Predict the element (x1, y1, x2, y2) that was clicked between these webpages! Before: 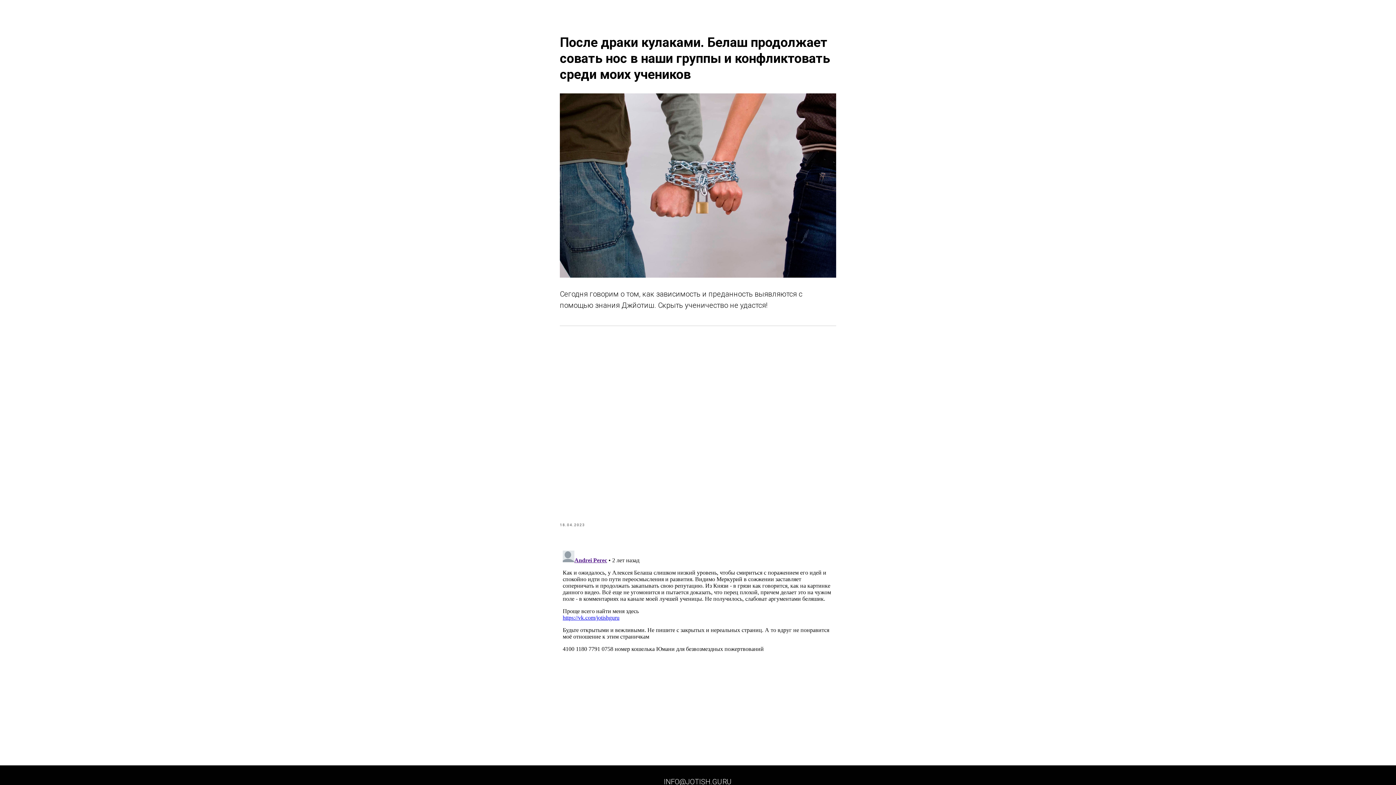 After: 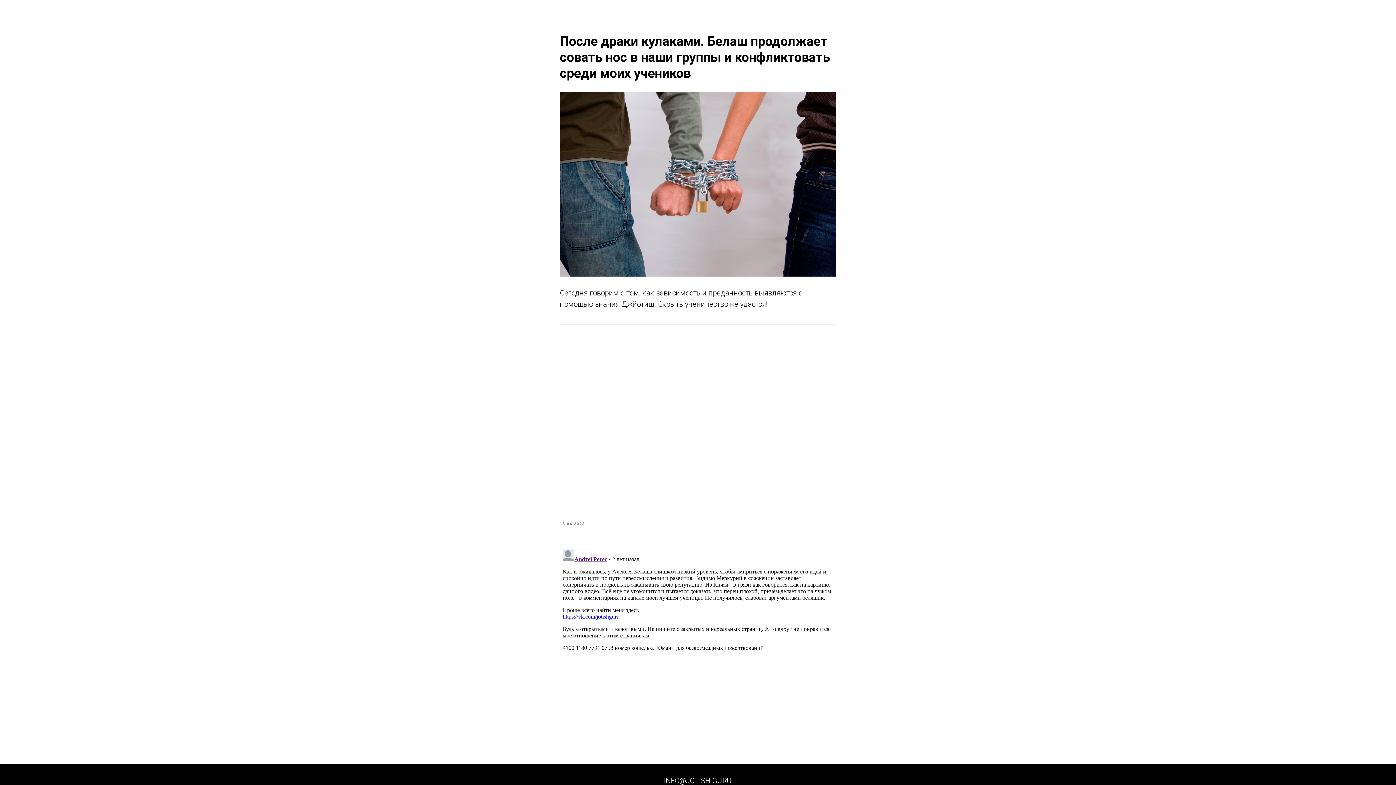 Action: bbox: (664, 777, 732, 786) label: INFO@JOTISH.GURU